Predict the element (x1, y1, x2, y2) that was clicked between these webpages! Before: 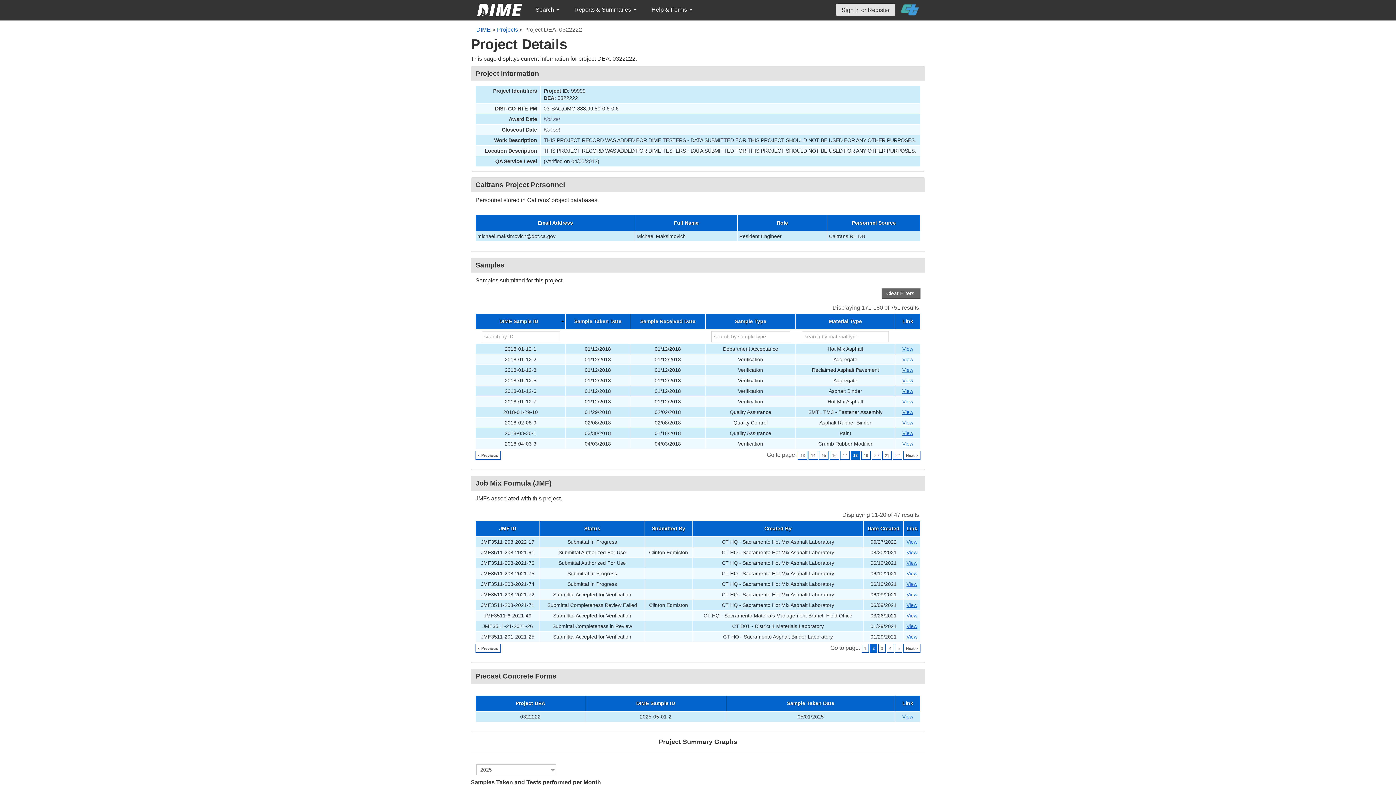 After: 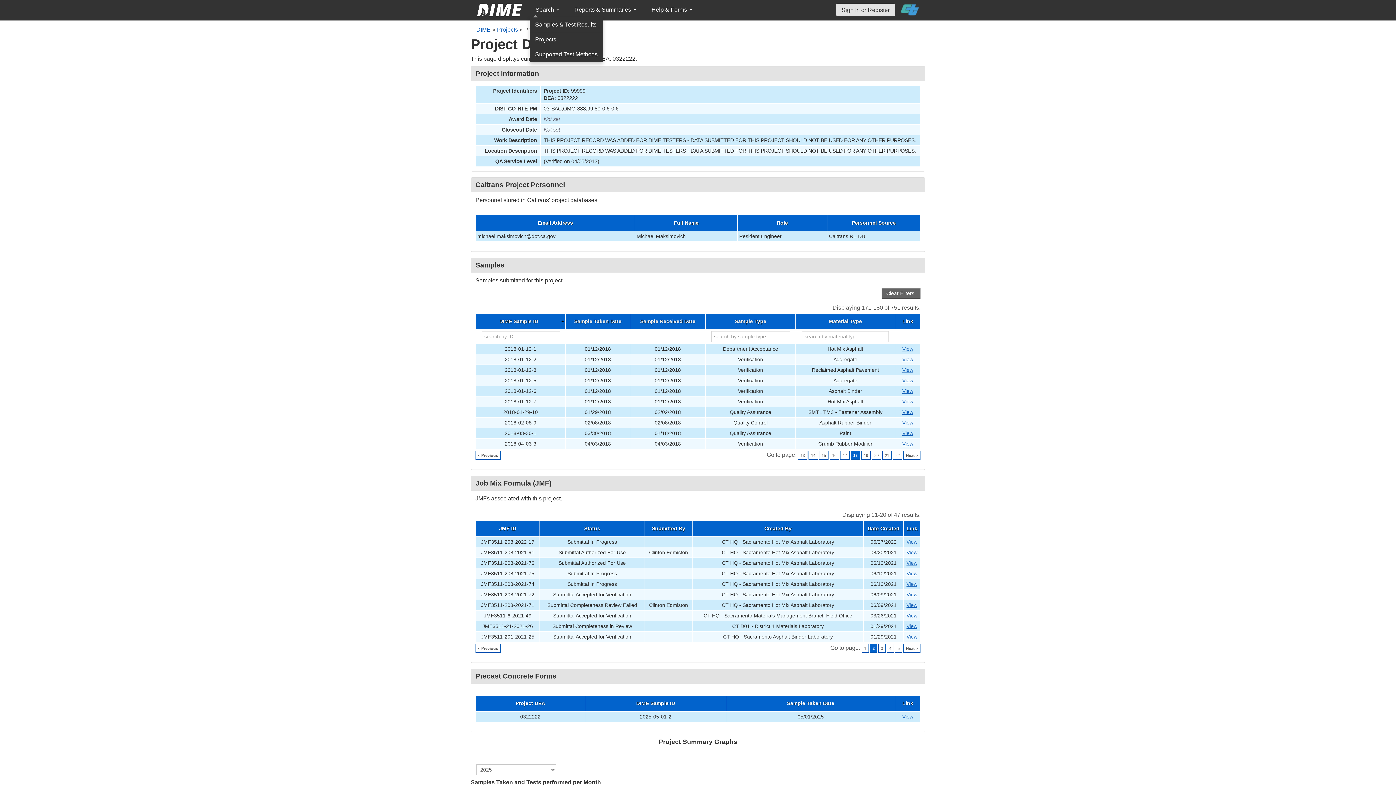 Action: label: Search  bbox: (529, 2, 565, 17)